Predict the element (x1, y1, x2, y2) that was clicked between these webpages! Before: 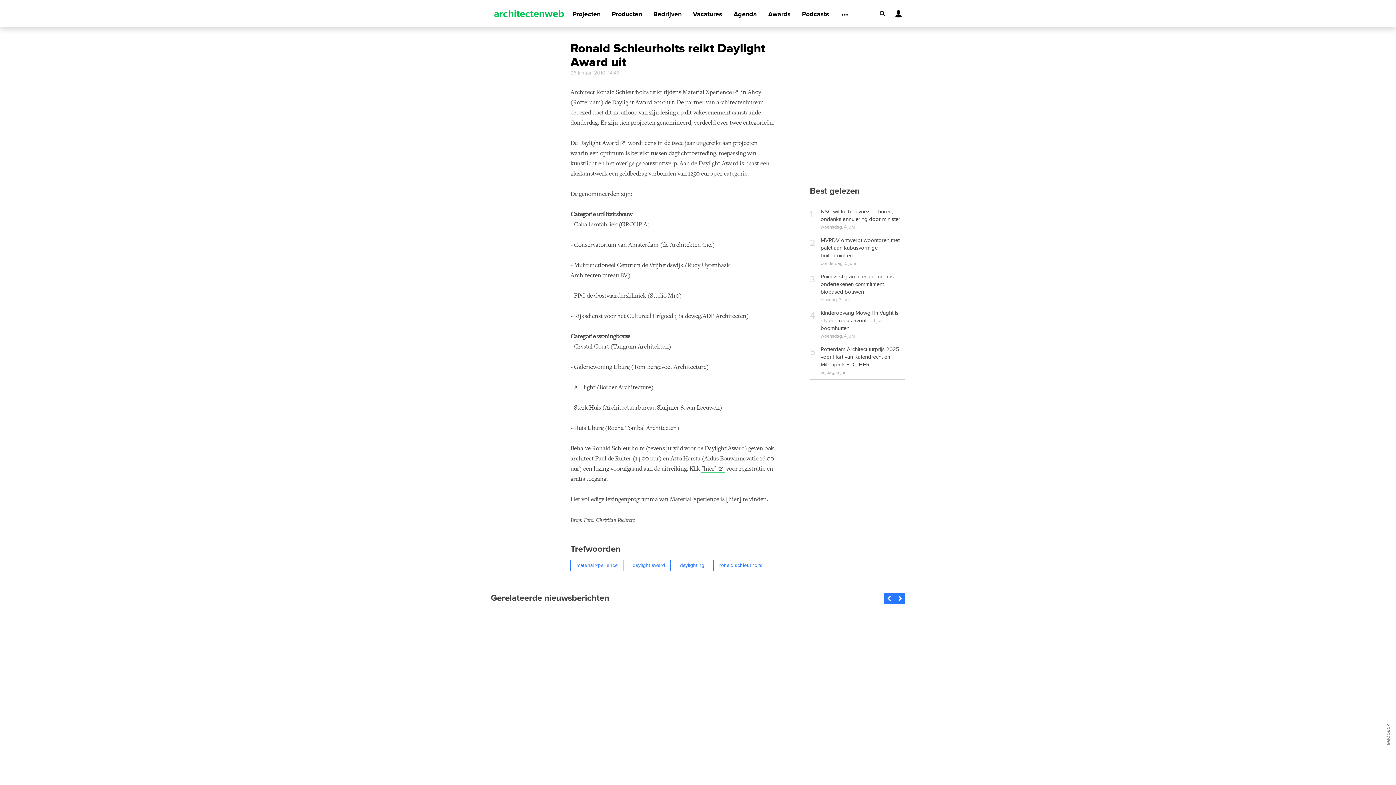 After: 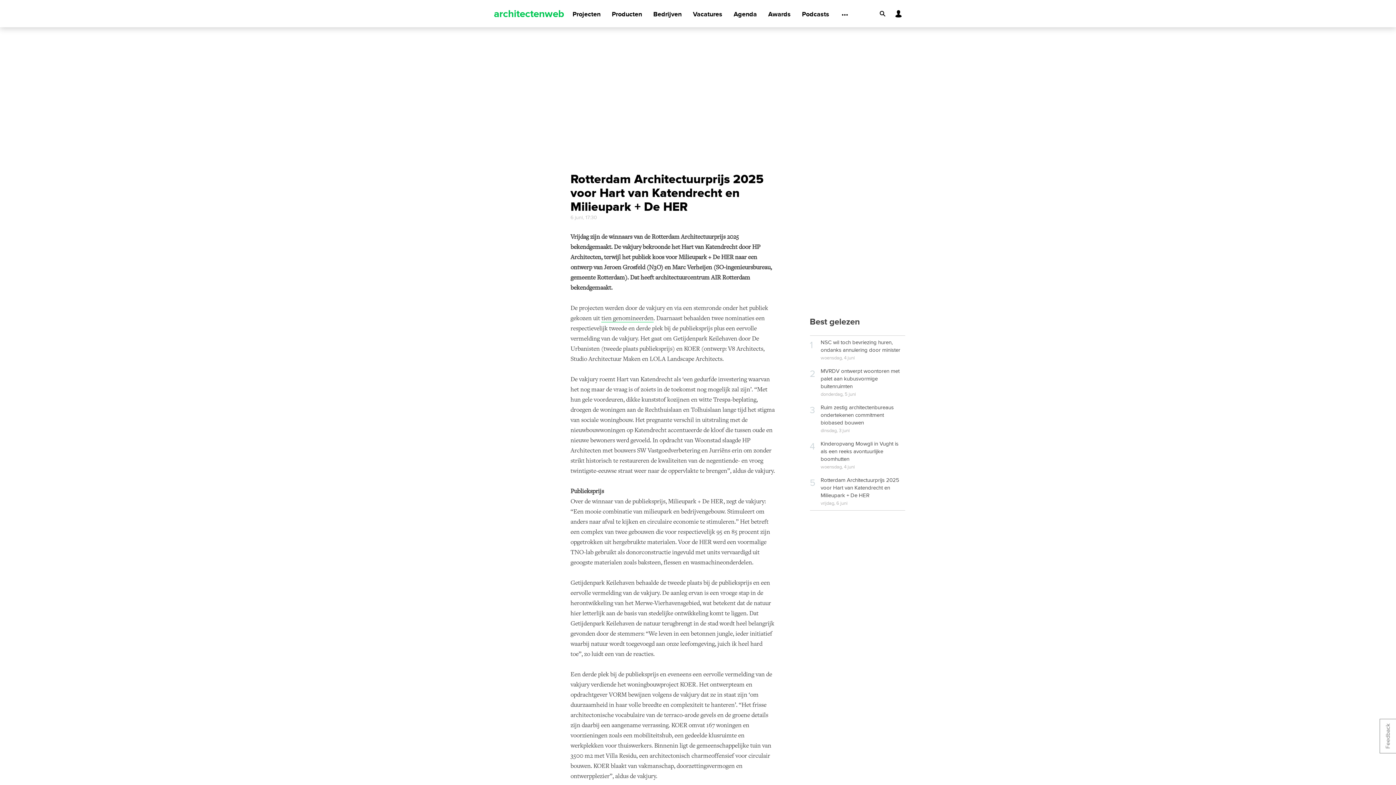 Action: label: Rotterdam Architectuurprijs 2025 voor Hart van Katendrecht en Milieupark + De HER bbox: (820, 346, 899, 368)